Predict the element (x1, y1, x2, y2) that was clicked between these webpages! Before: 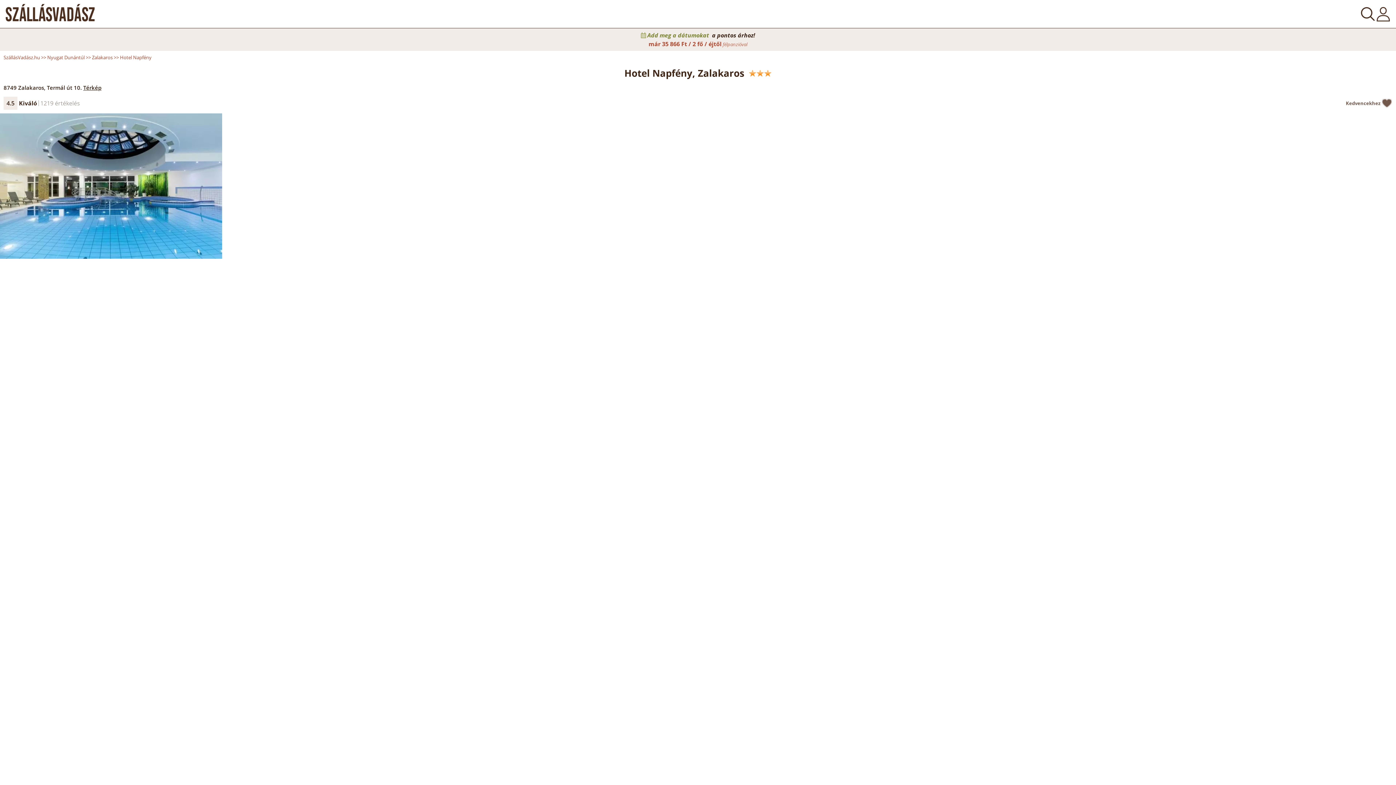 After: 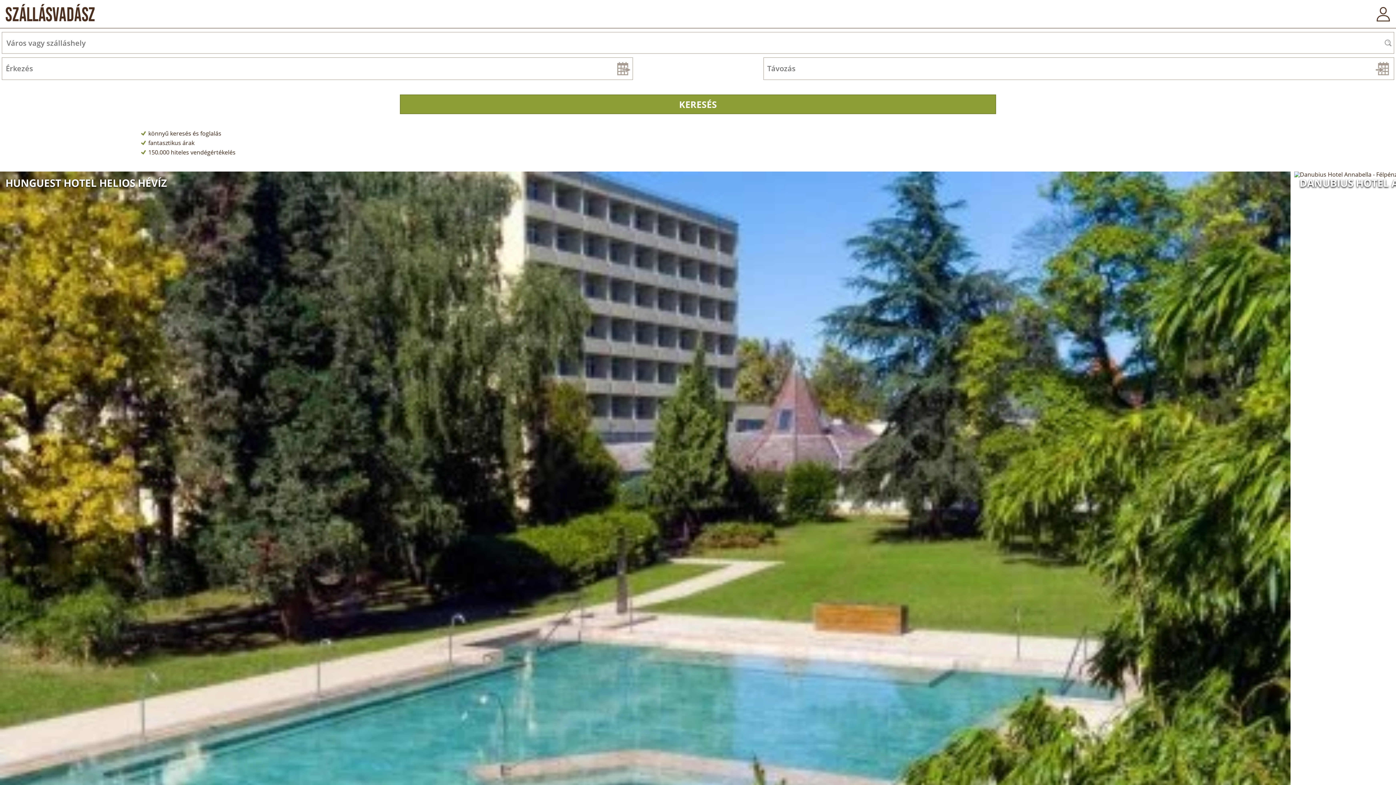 Action: bbox: (3, 54, 40, 61) label: SzállásVadász.hu